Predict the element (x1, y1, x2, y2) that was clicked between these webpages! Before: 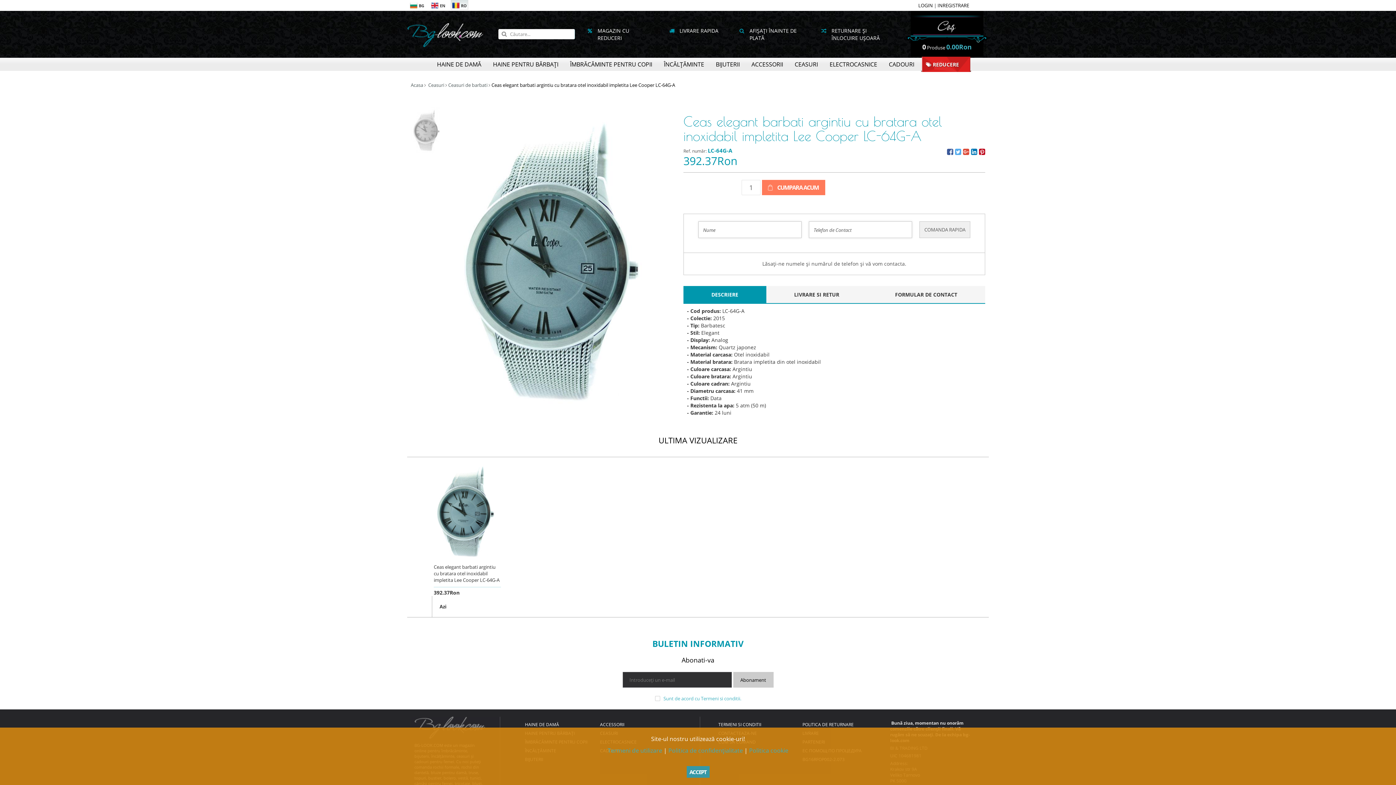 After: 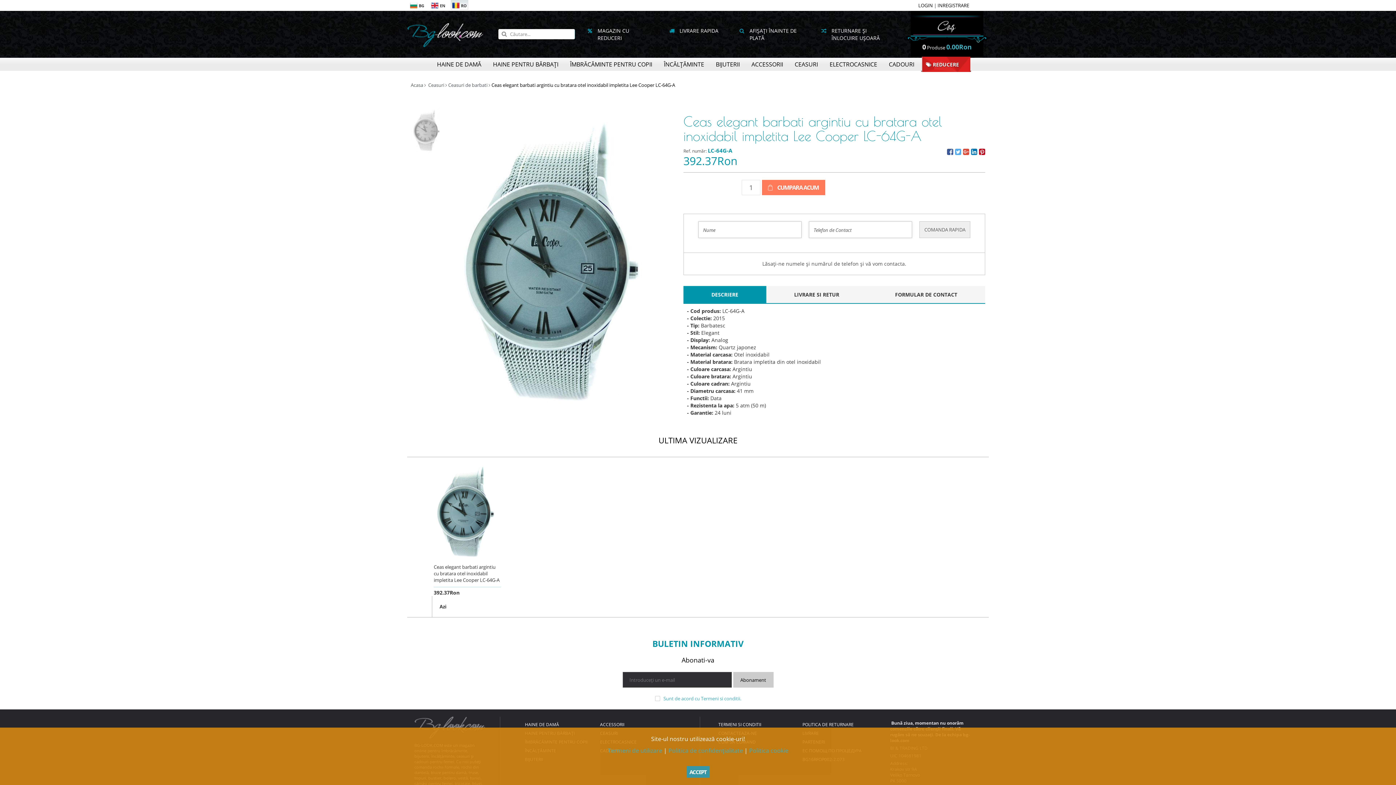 Action: label: RO bbox: (452, 2, 466, 8)